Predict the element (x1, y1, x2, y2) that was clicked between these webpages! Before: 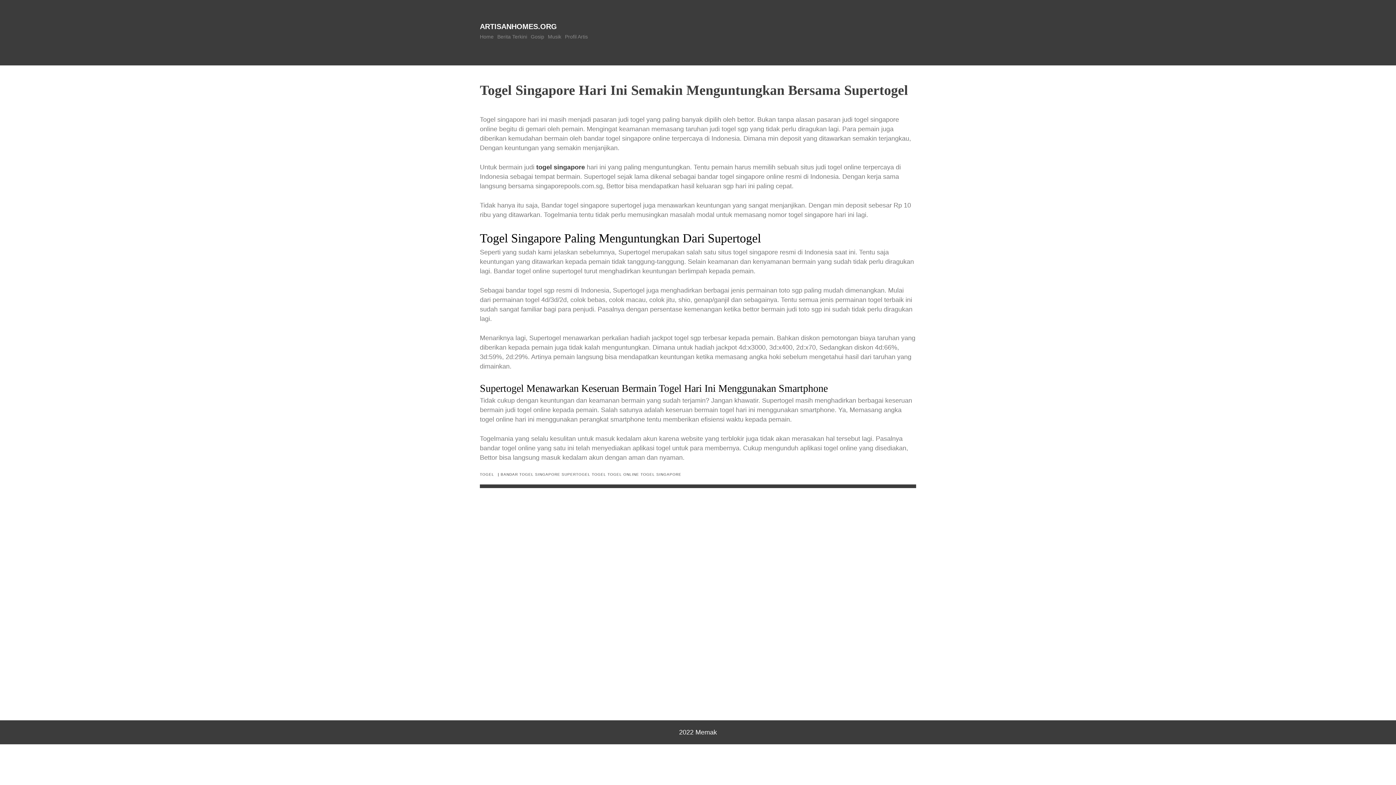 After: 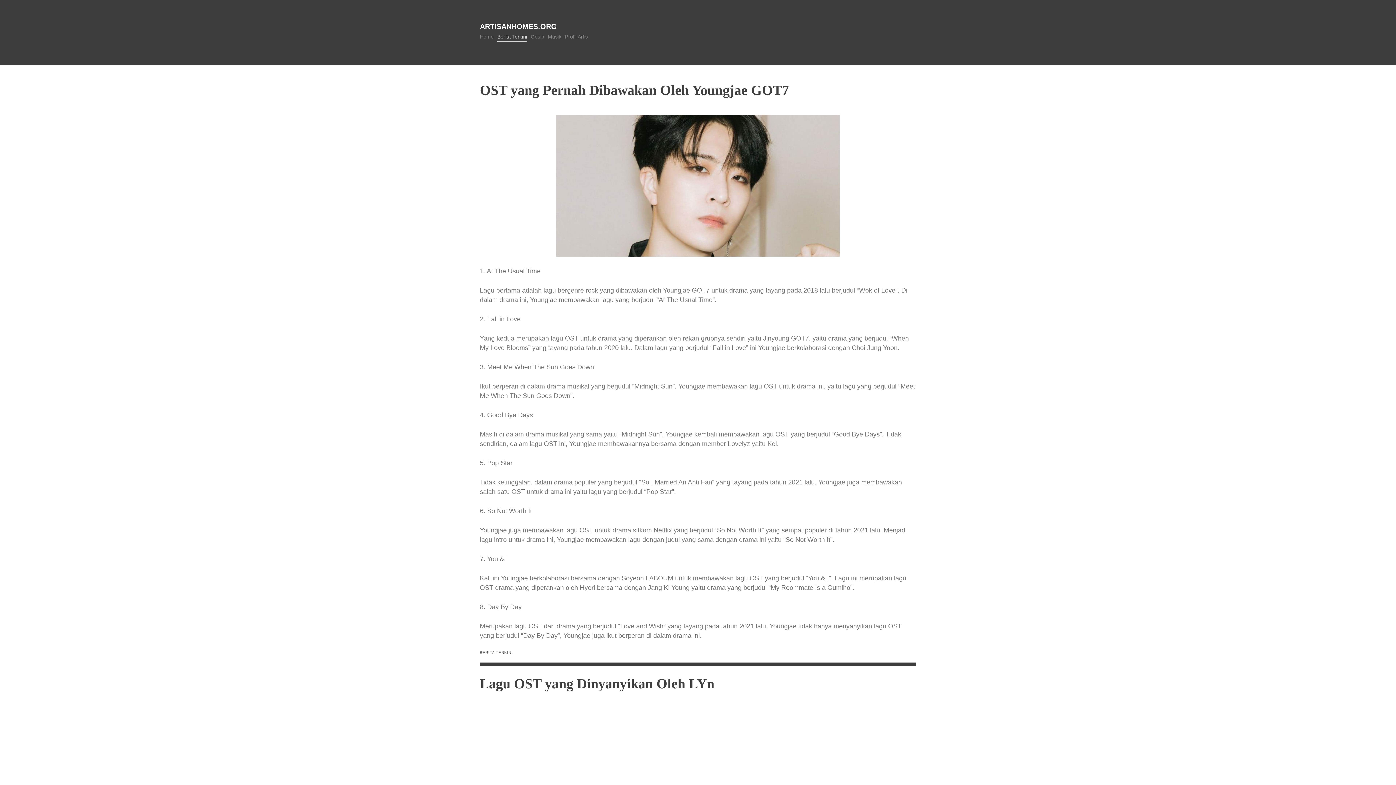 Action: label: Berita Terkini bbox: (497, 32, 527, 41)